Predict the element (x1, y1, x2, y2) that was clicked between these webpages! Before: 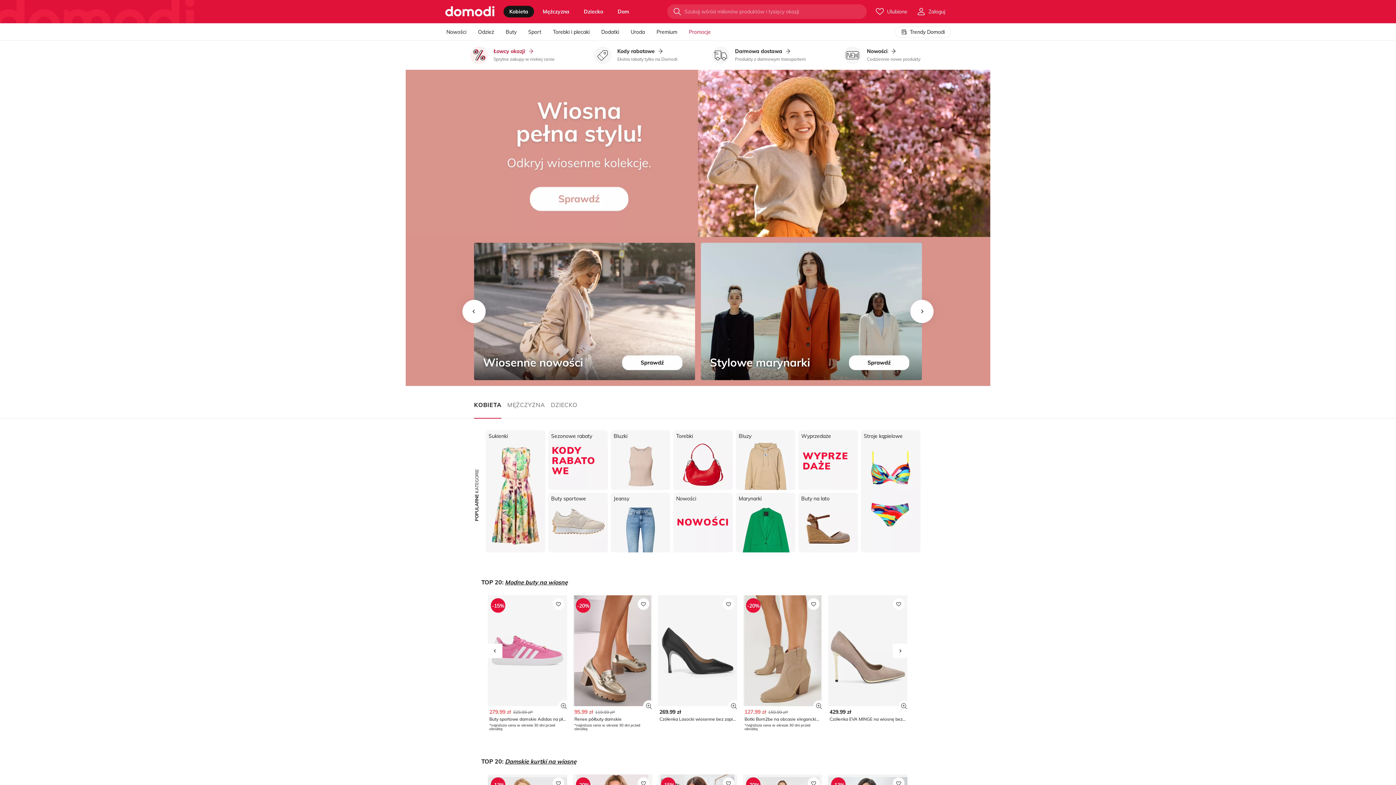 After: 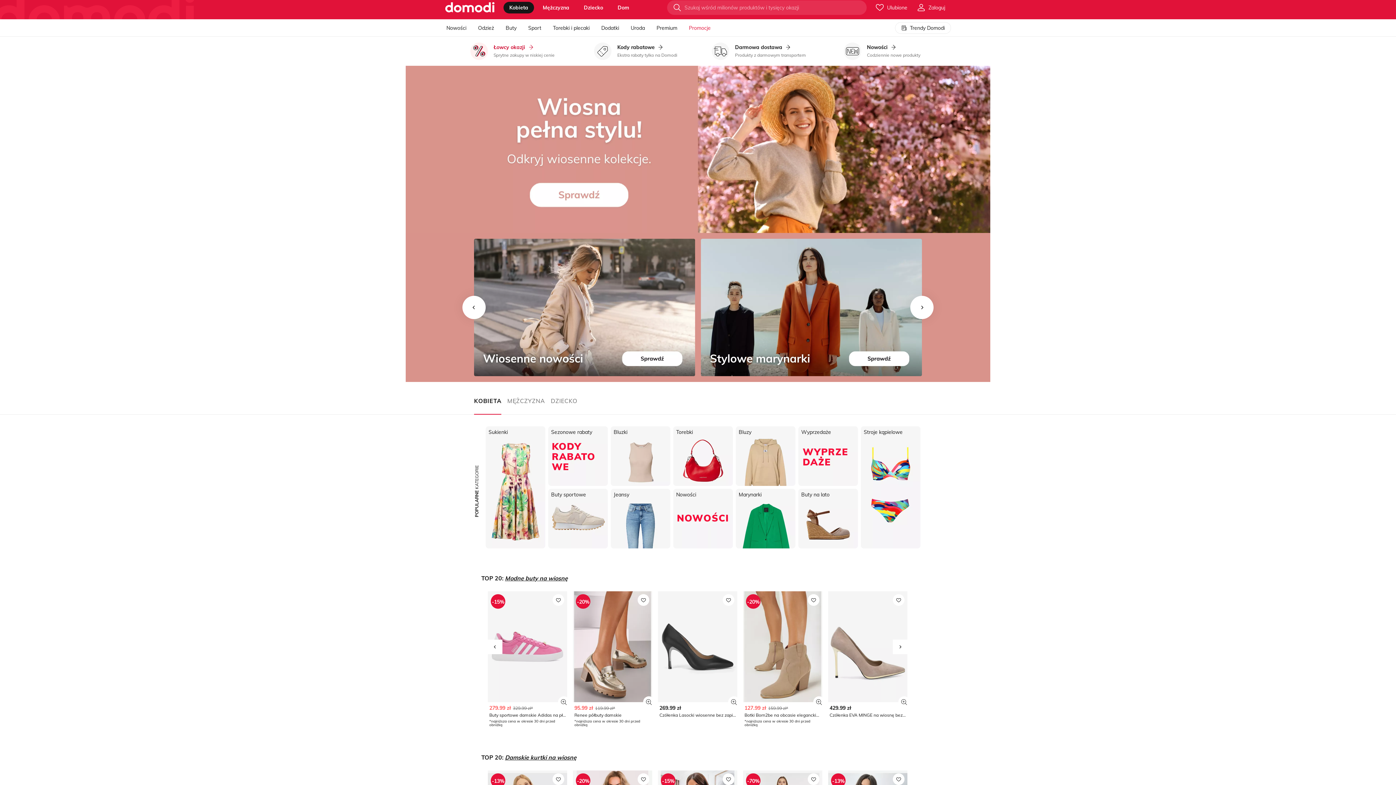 Action: bbox: (808, 777, 819, 789)